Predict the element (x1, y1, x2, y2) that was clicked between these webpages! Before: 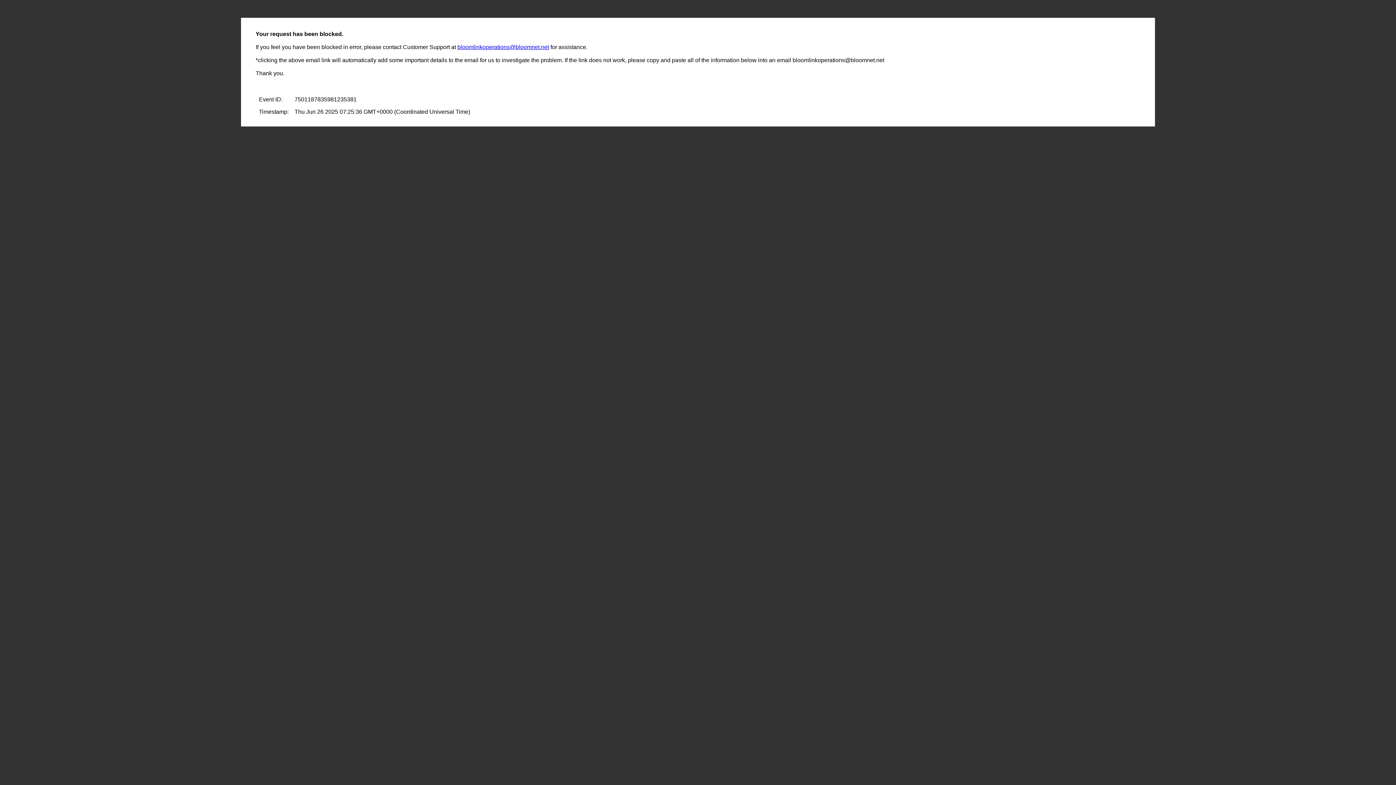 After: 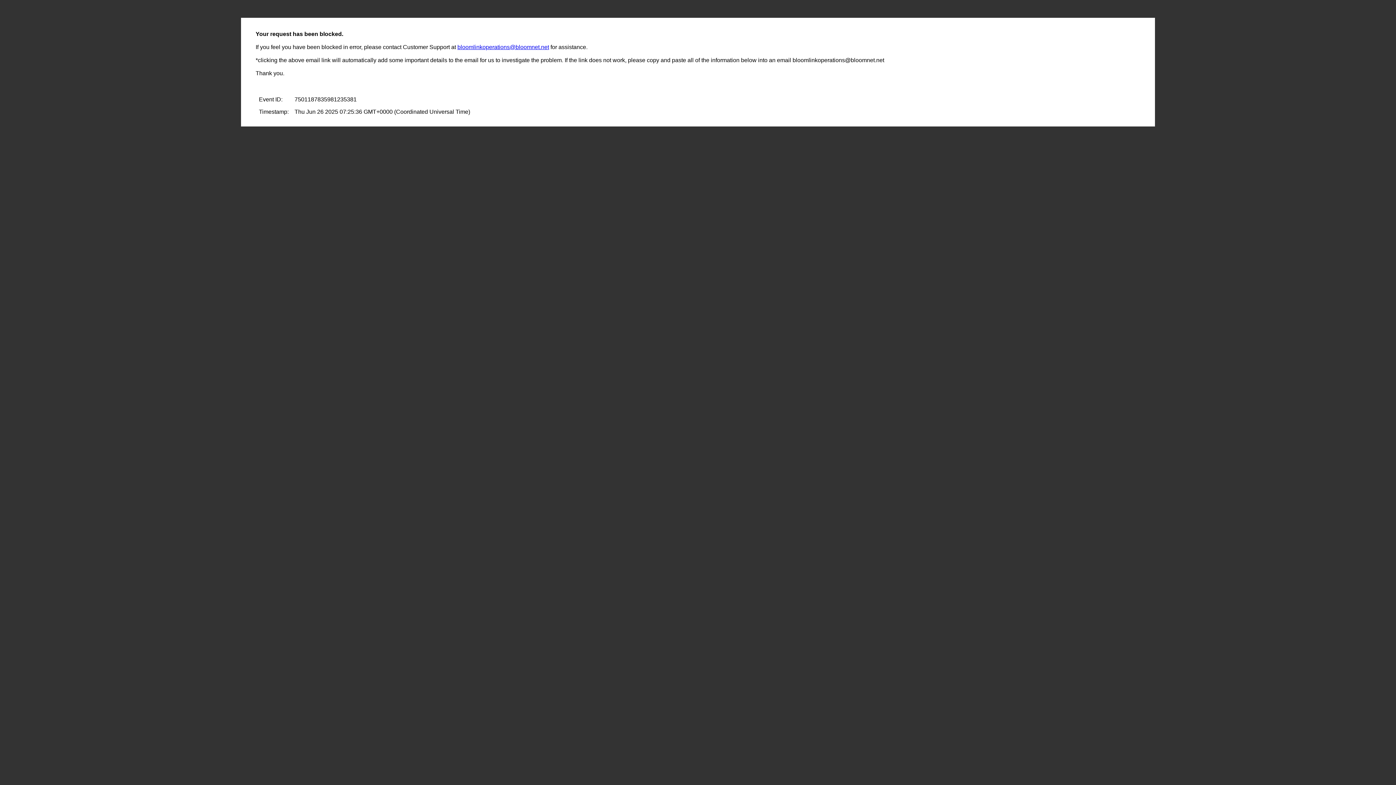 Action: label: bloomlinkoperations@bloomnet.net bbox: (457, 44, 549, 50)